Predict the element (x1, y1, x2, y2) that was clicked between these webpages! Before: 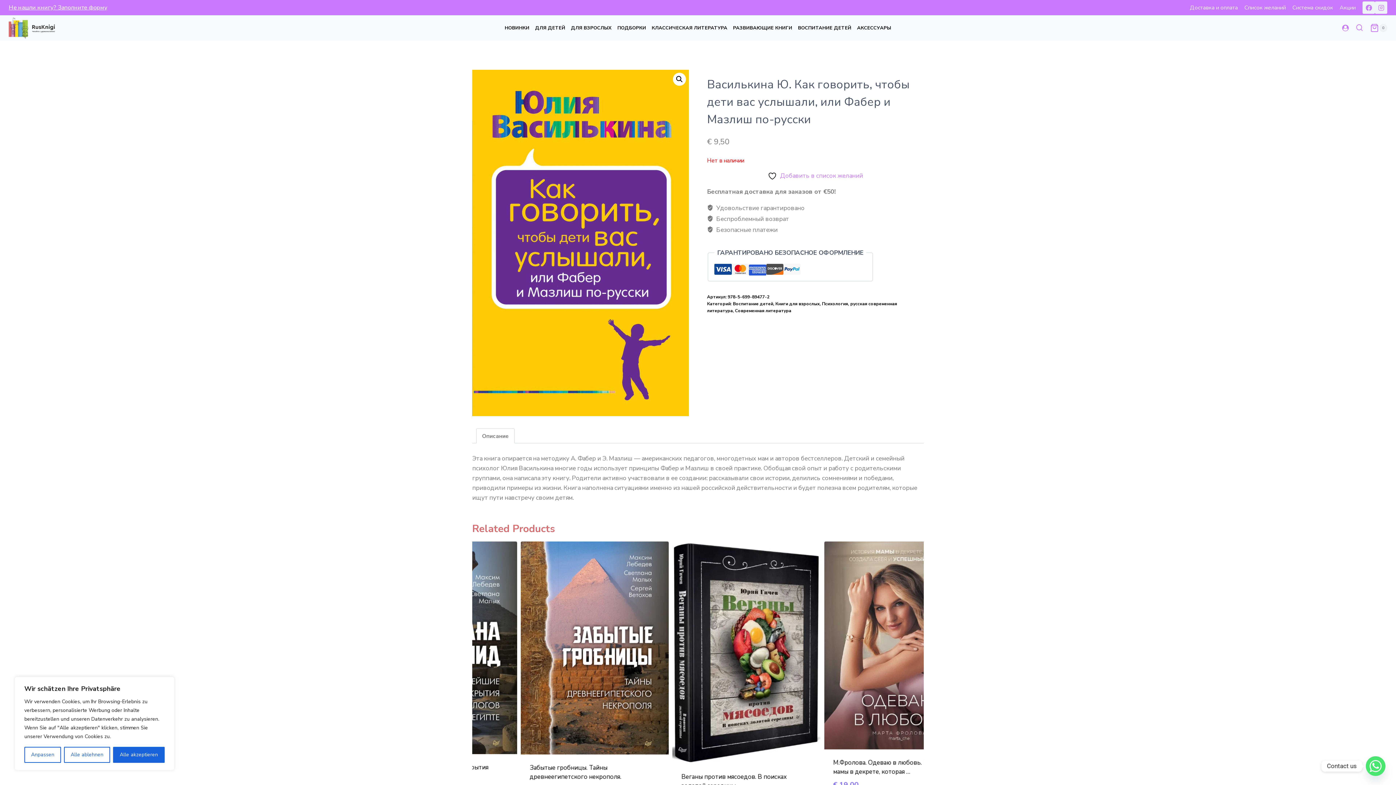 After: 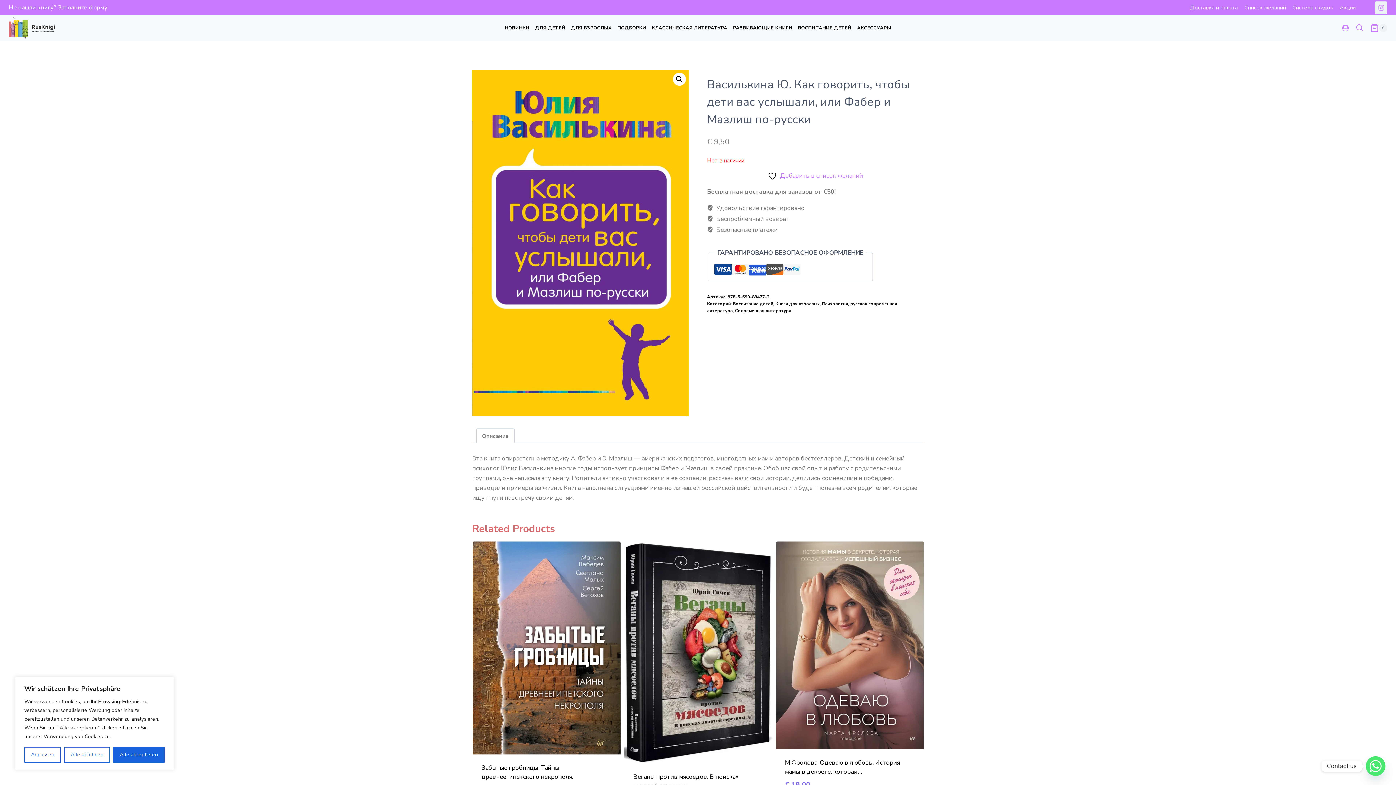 Action: label: Facebook bbox: (1362, 1, 1375, 13)